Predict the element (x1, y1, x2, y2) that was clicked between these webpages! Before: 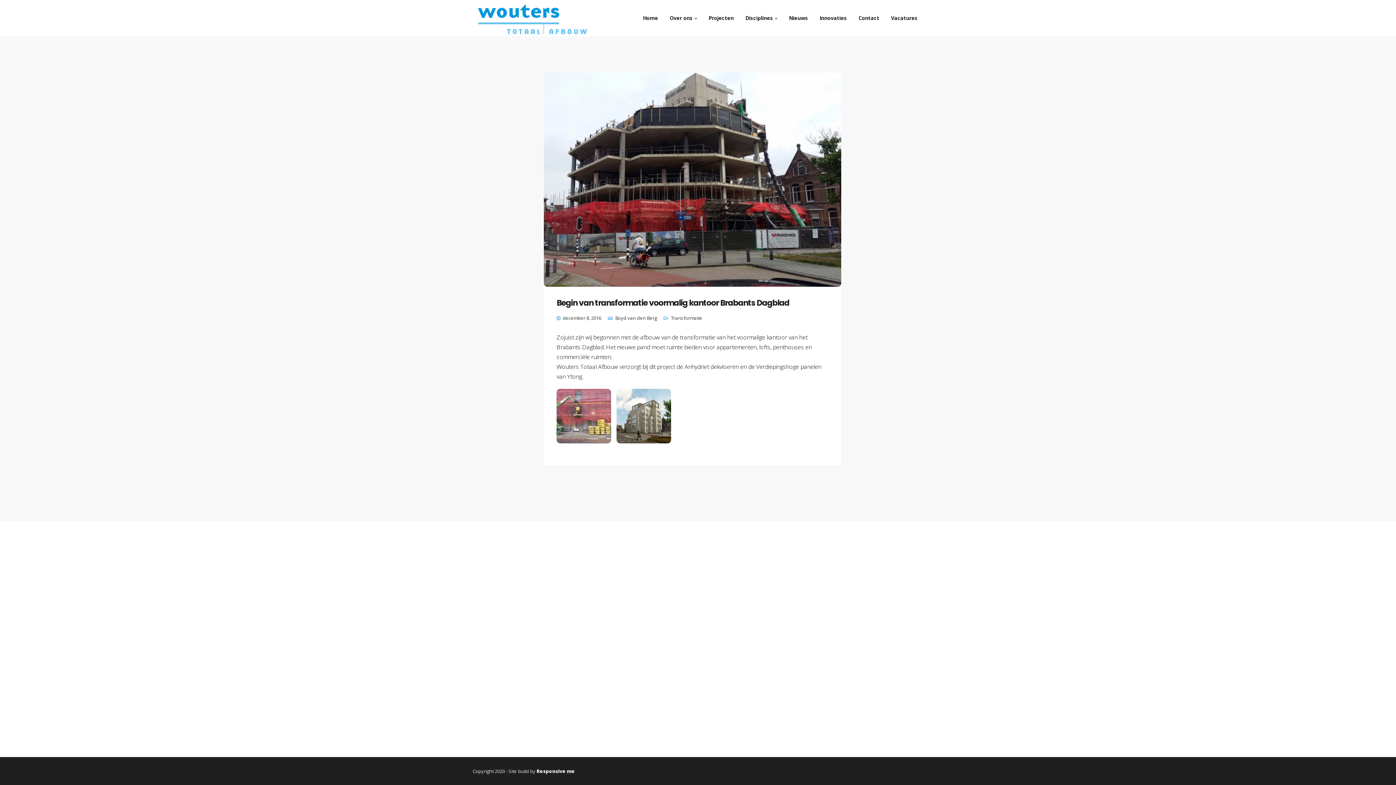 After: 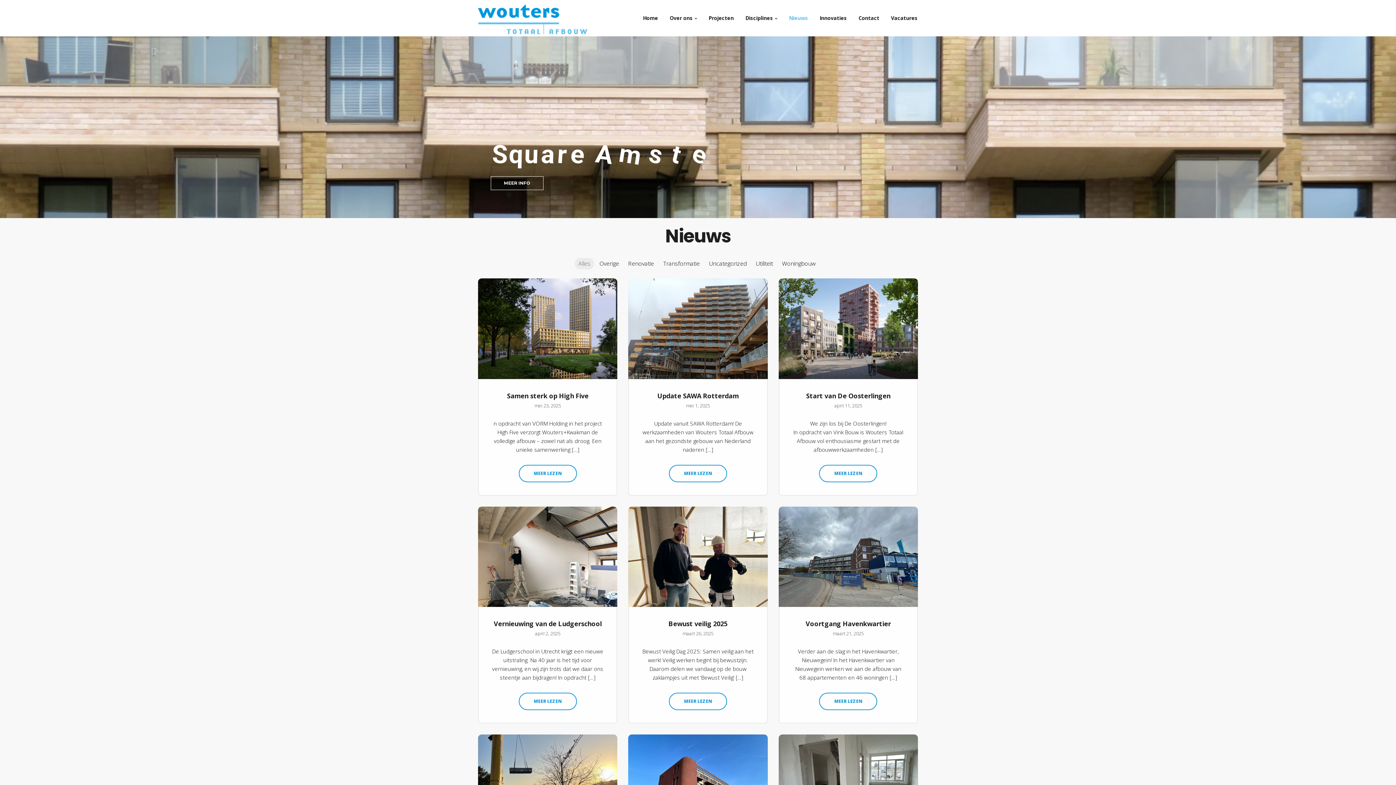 Action: label: Nieuws bbox: (783, 0, 814, 36)